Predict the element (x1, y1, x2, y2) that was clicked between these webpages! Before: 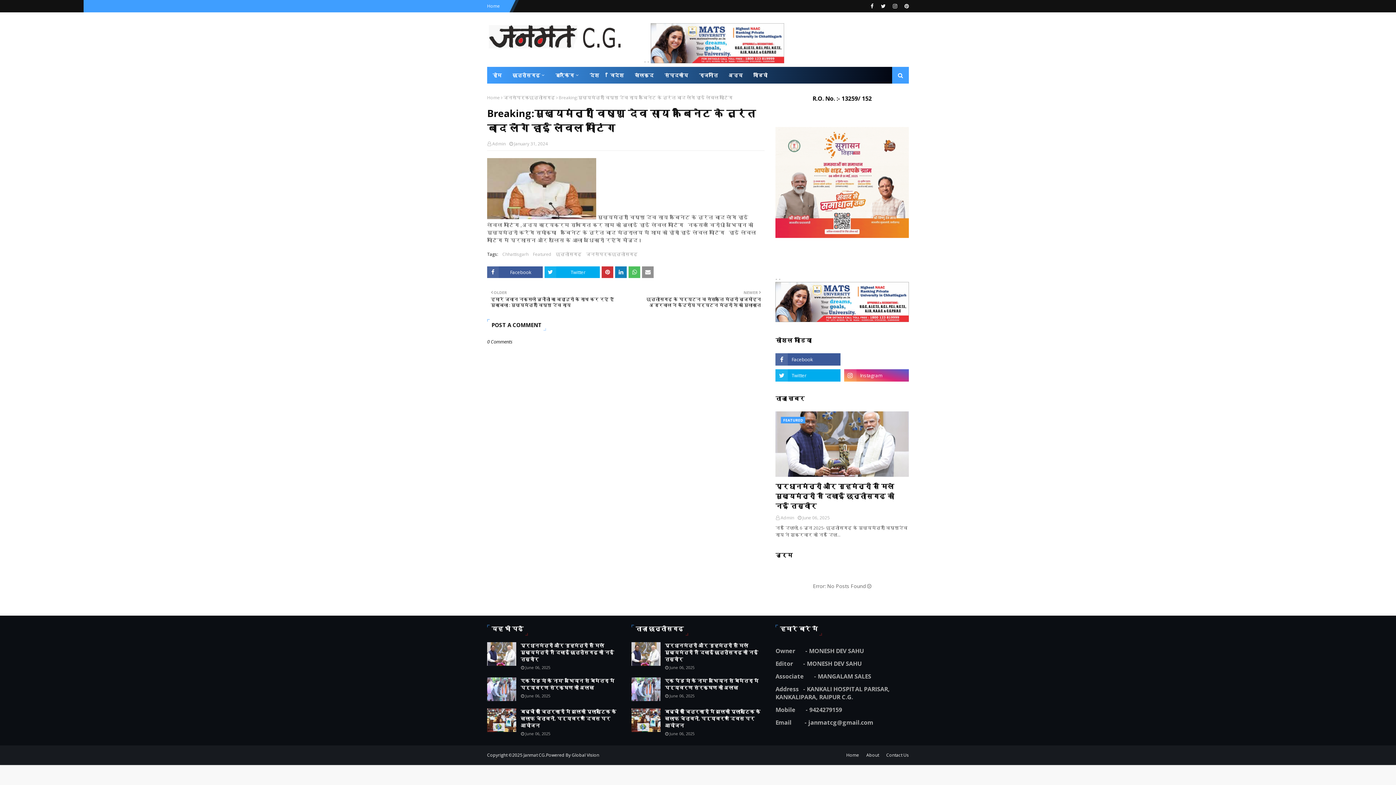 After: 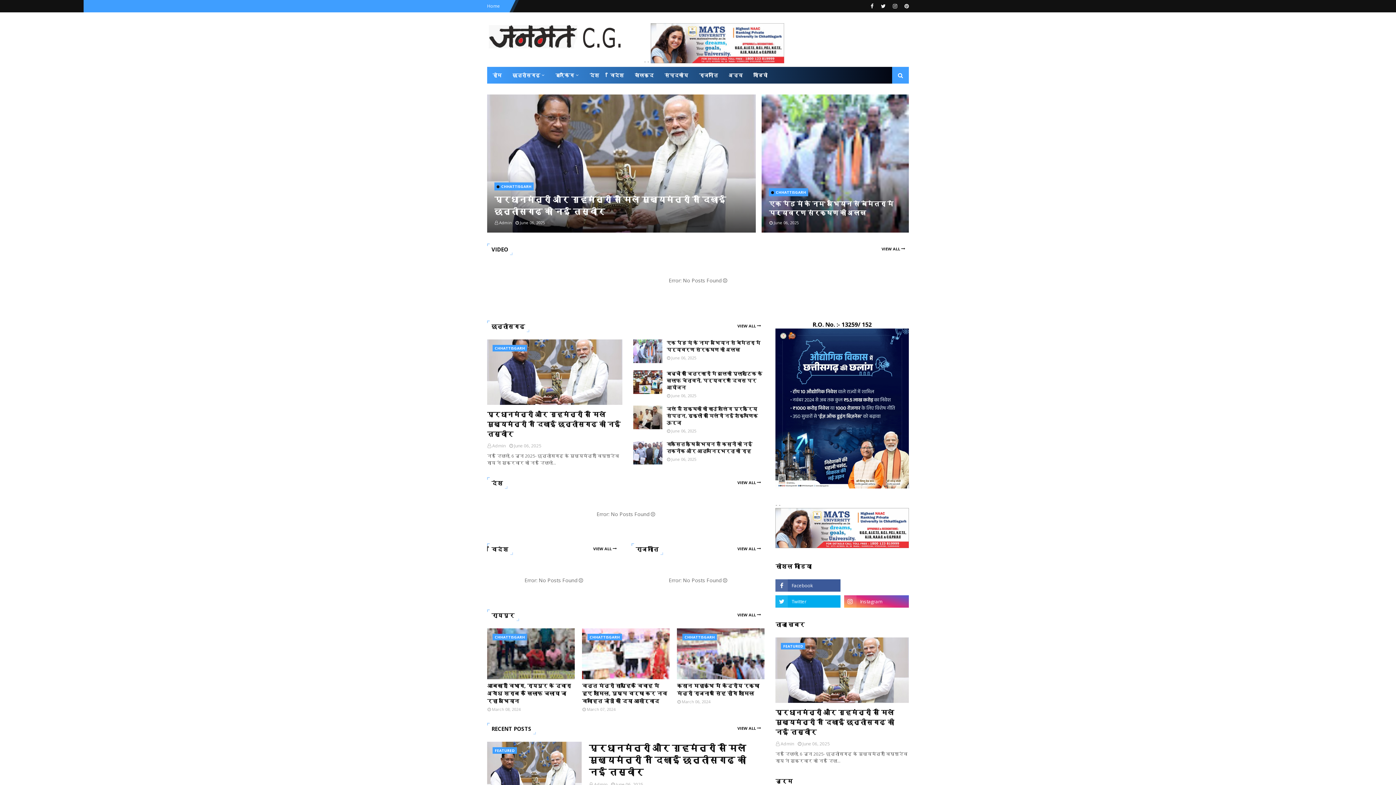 Action: label: Home bbox: (487, 0, 501, 12)